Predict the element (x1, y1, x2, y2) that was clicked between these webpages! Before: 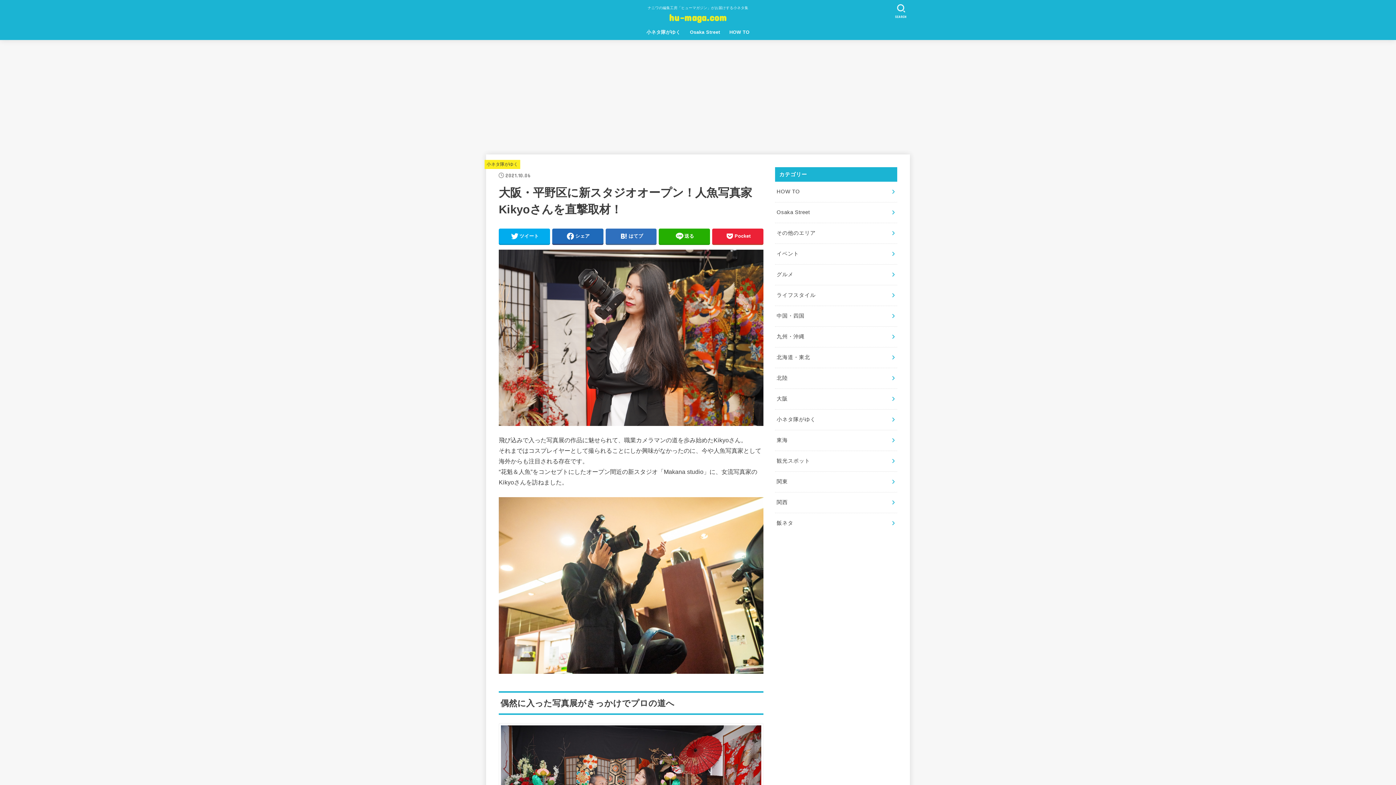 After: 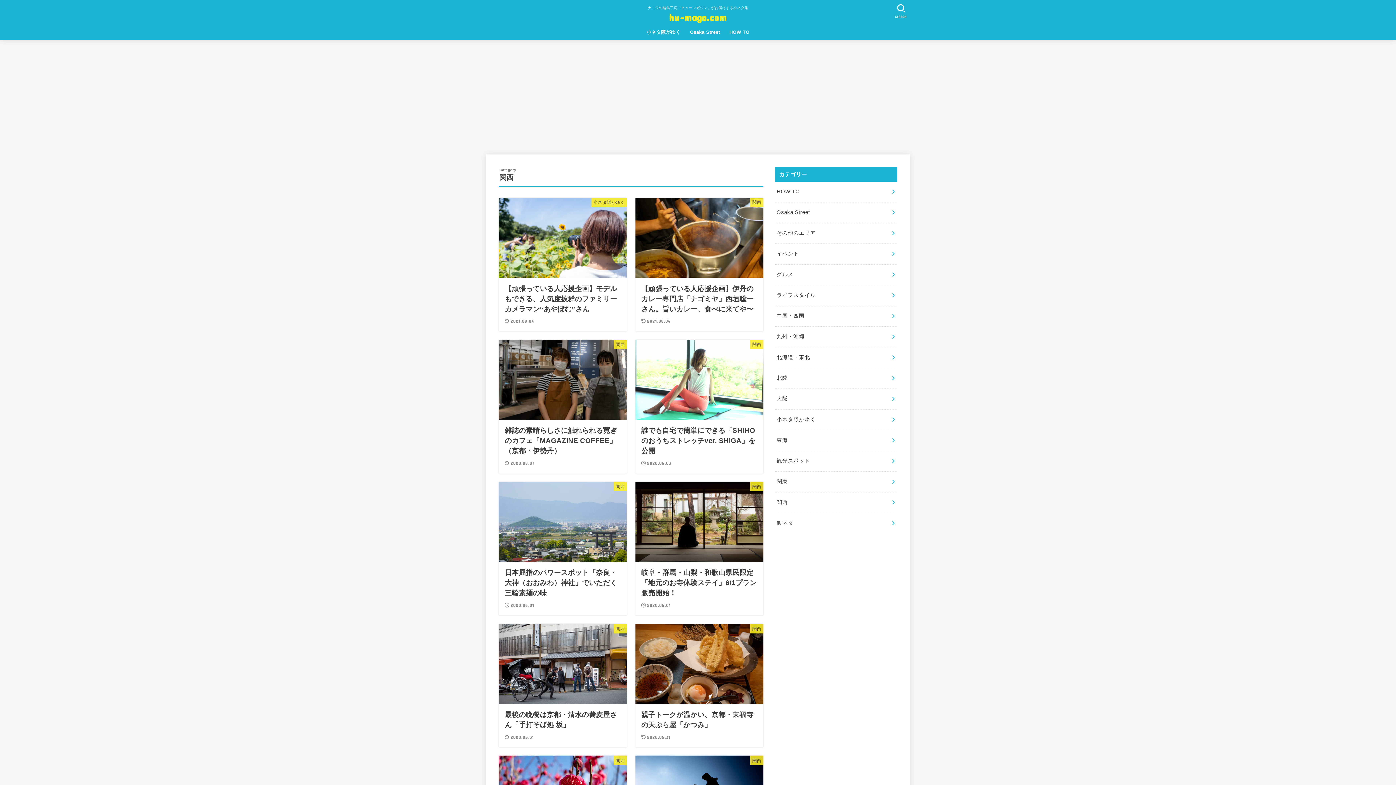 Action: label: 関西 bbox: (775, 492, 897, 513)